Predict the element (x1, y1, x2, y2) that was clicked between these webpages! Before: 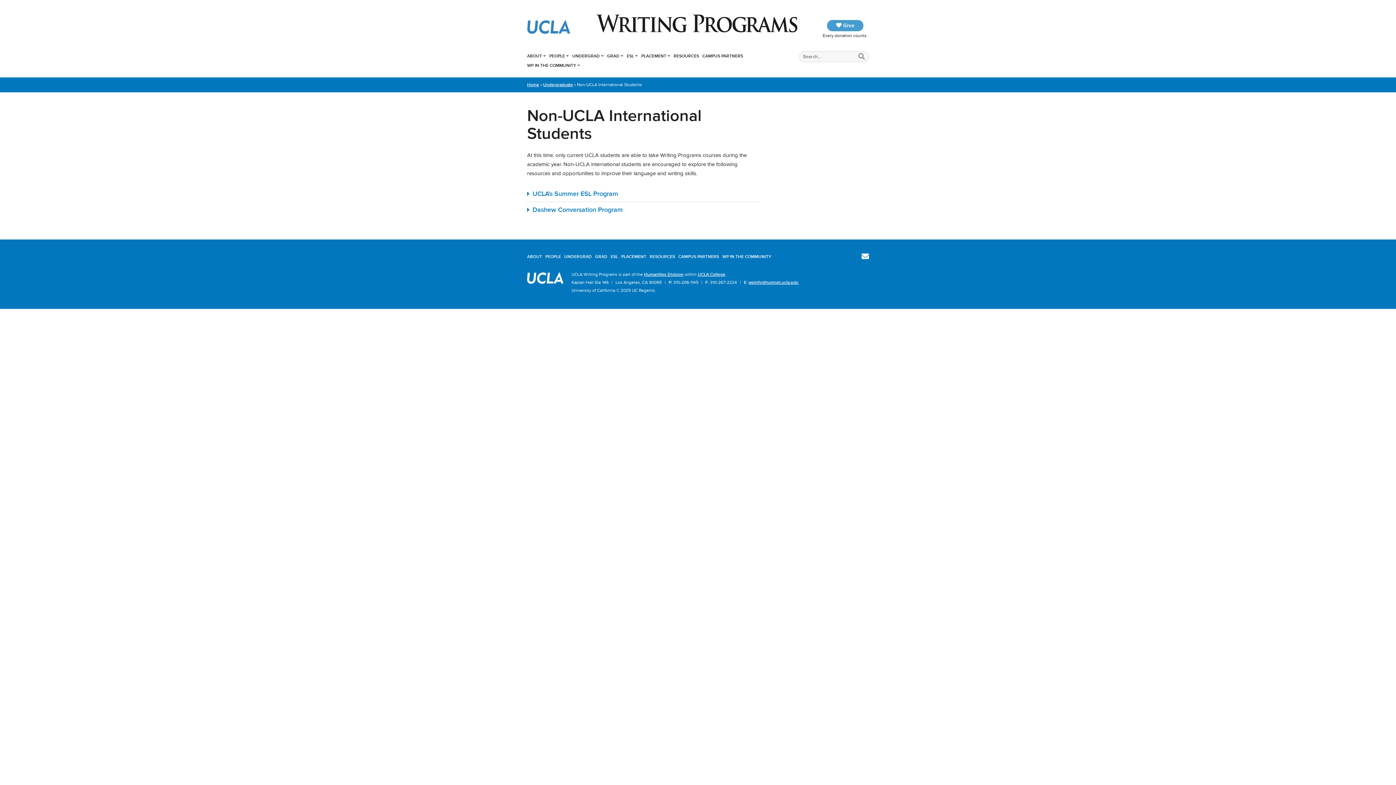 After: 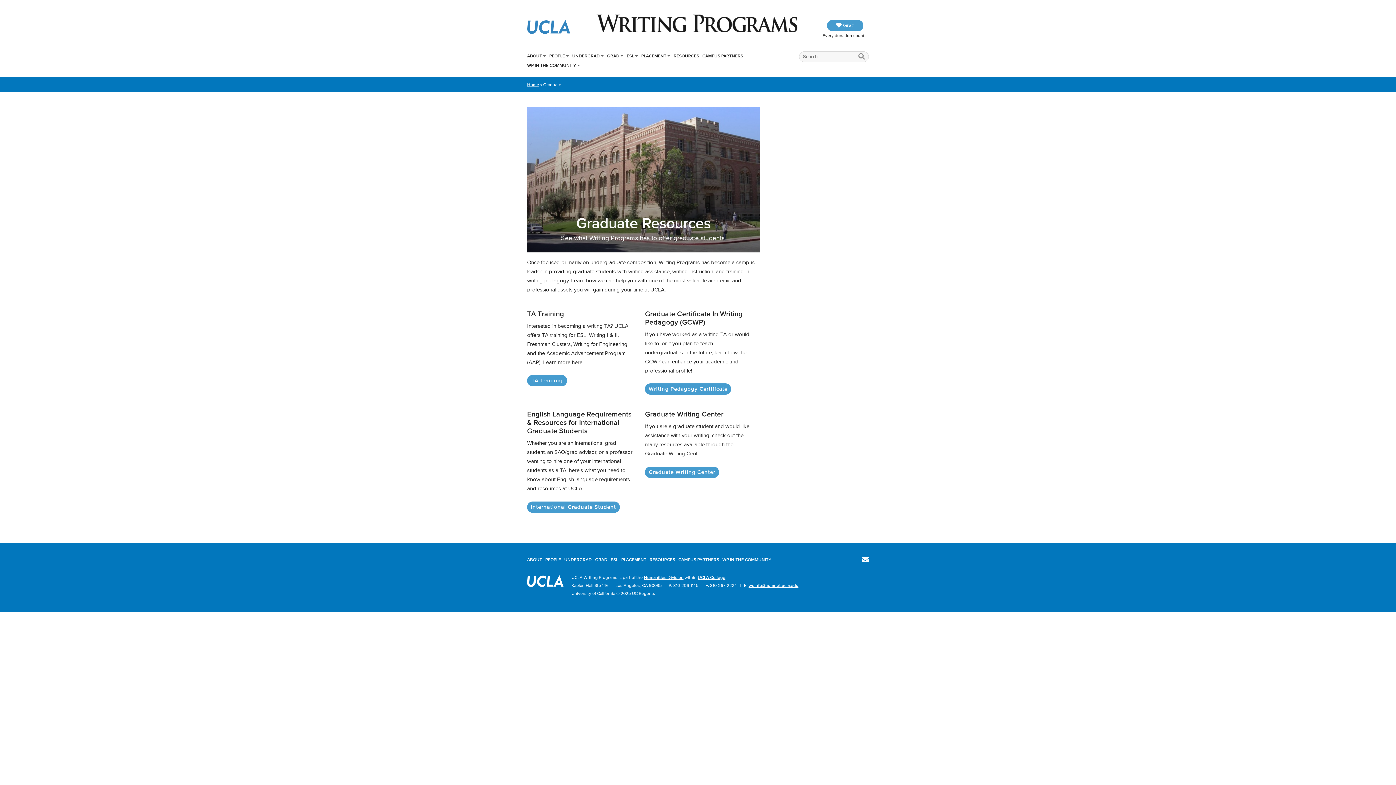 Action: bbox: (595, 254, 607, 259) label: GRAD